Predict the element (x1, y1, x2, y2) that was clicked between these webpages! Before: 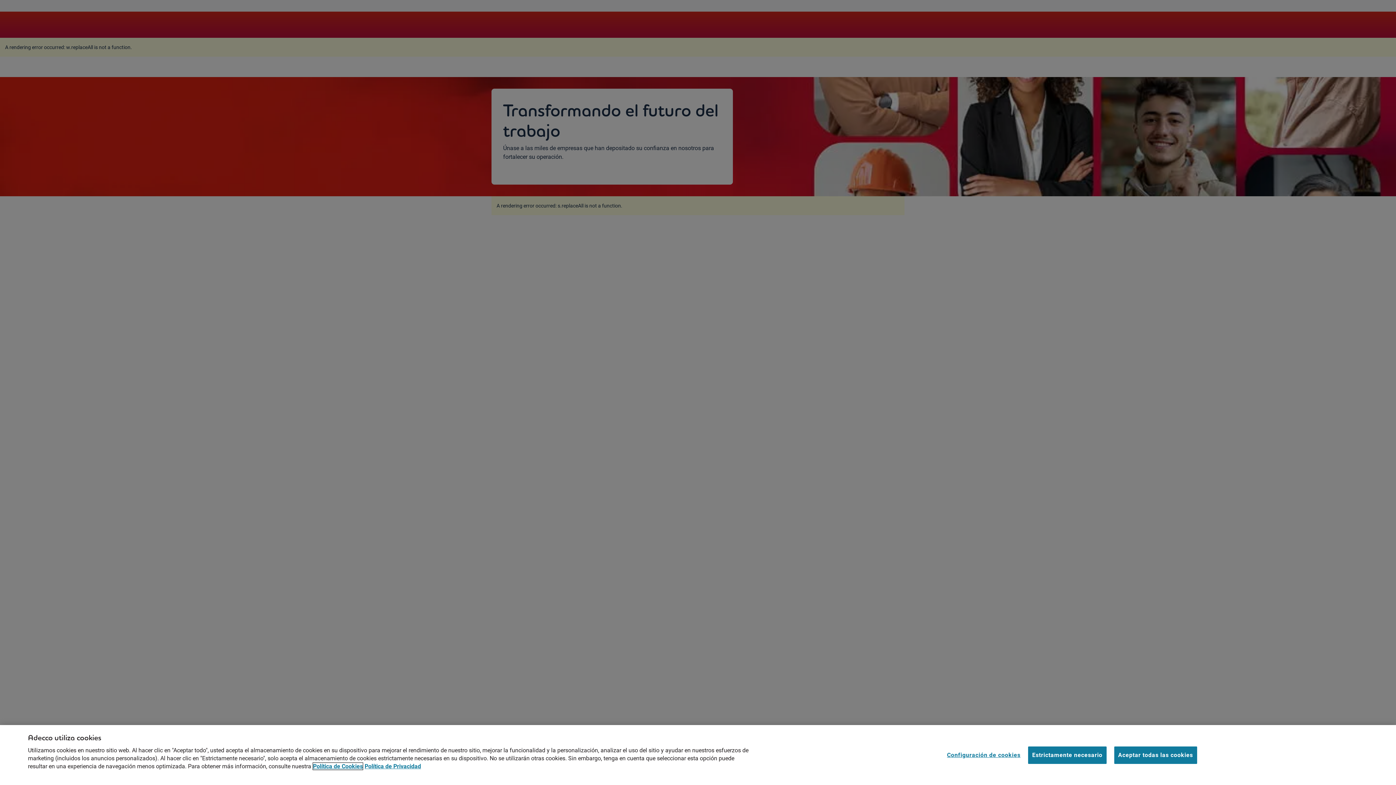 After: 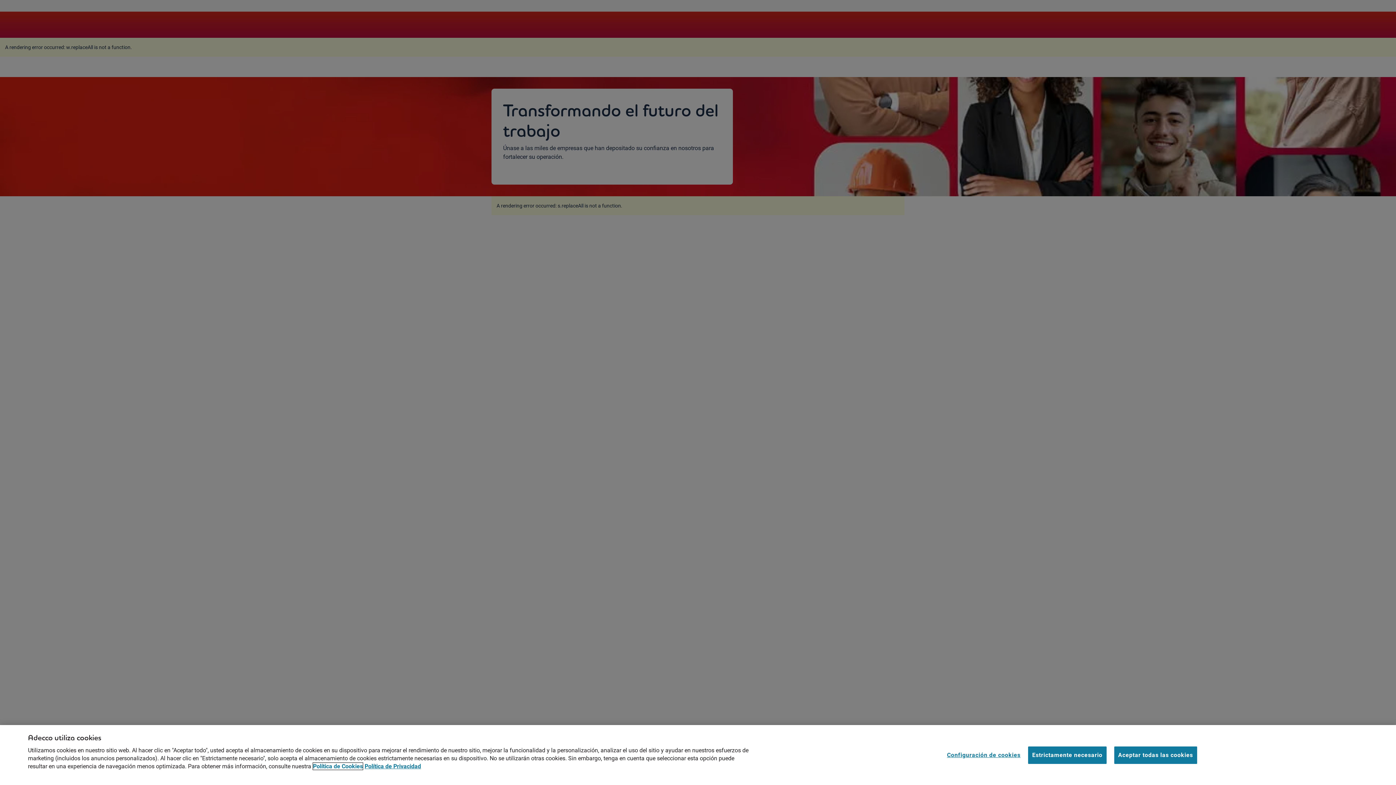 Action: label: Más información sobre su privacidad, se abre en una nueva pestaña bbox: (313, 763, 362, 770)